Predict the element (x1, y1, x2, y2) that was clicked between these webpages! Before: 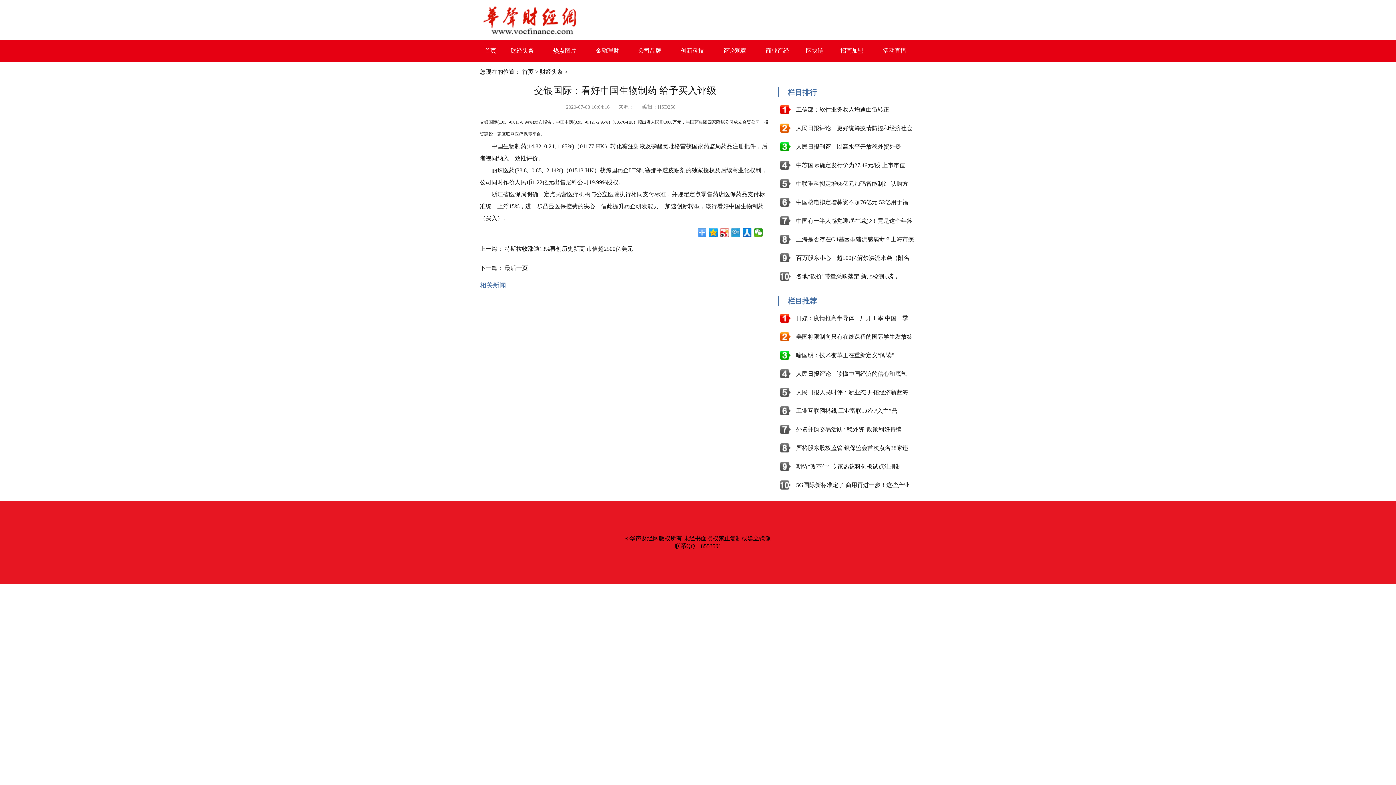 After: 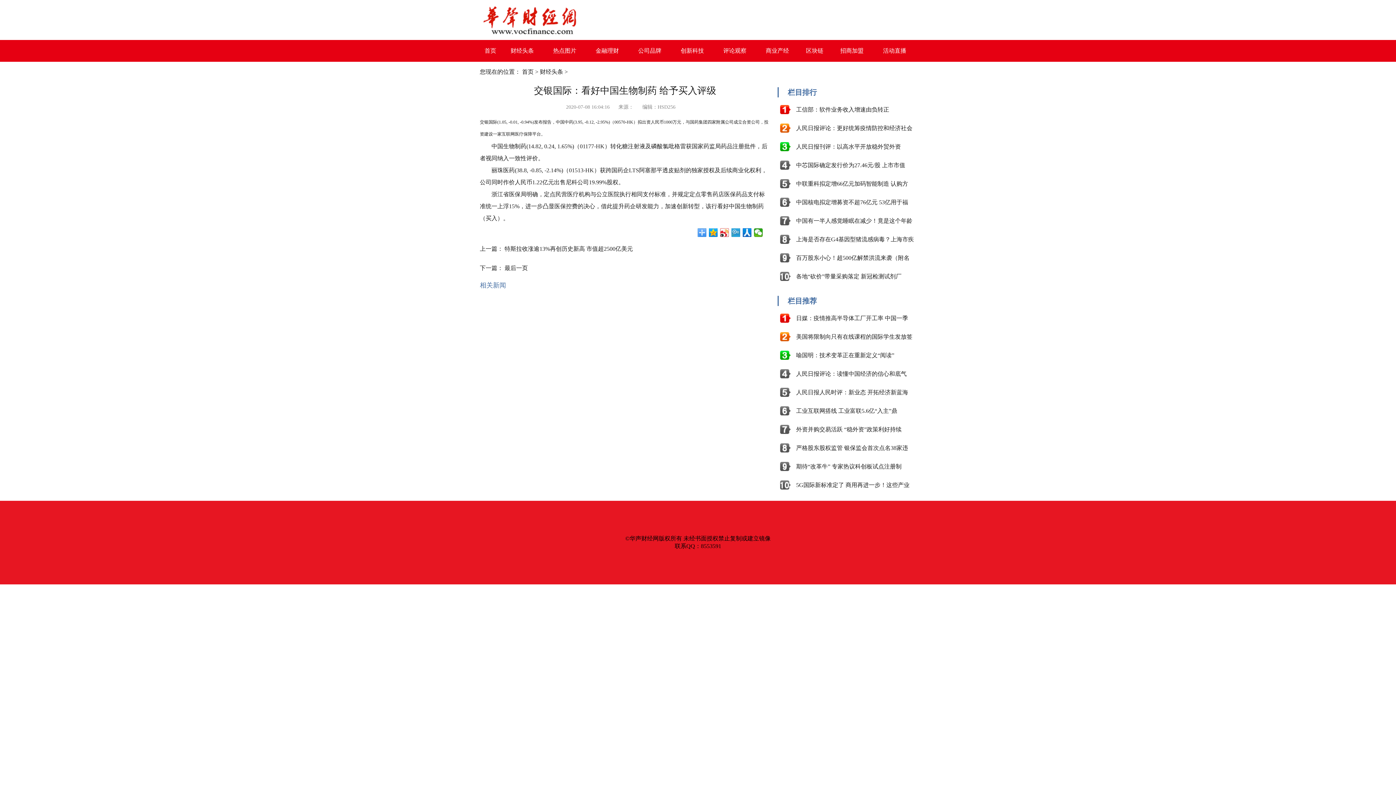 Action: bbox: (796, 199, 908, 205) label: 中国核电拟定增募资不超76亿元 53亿用于福